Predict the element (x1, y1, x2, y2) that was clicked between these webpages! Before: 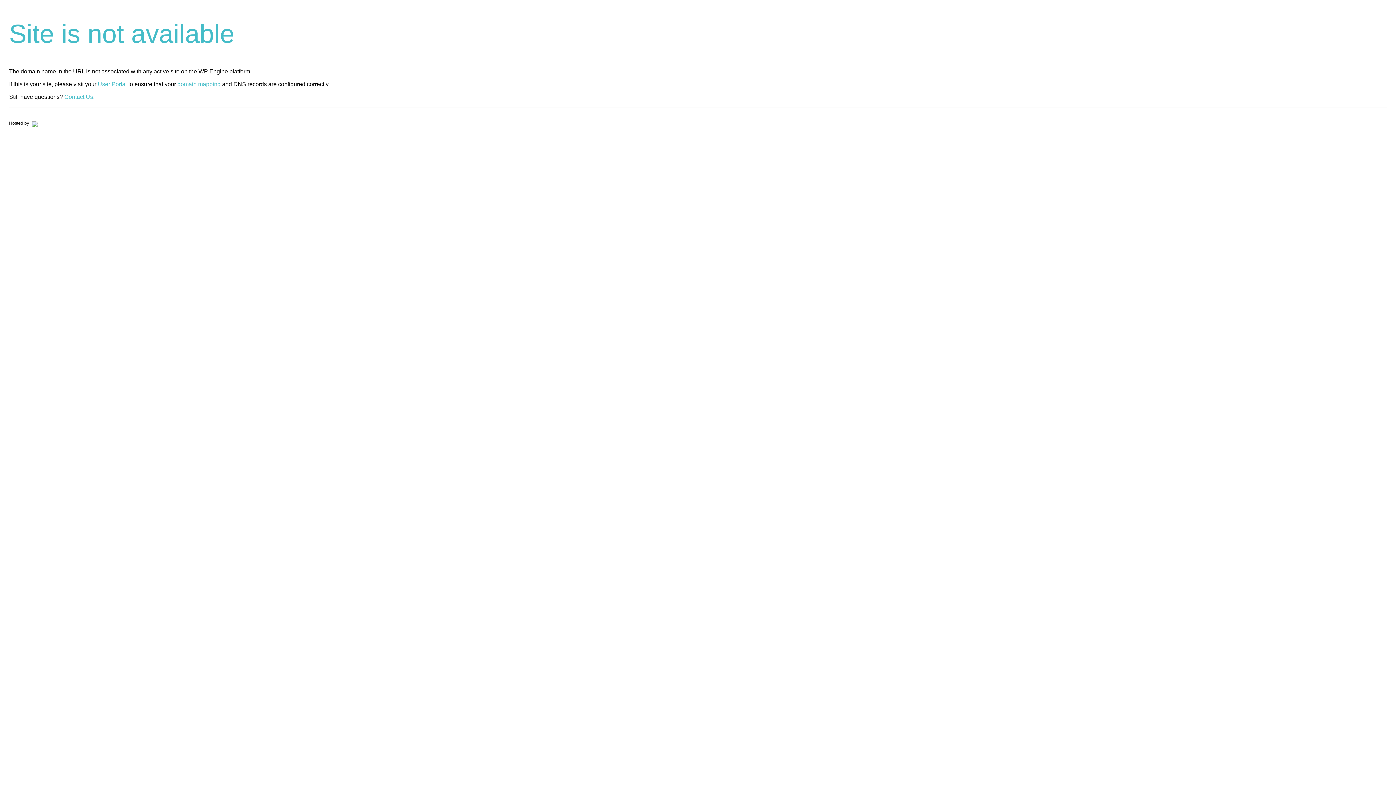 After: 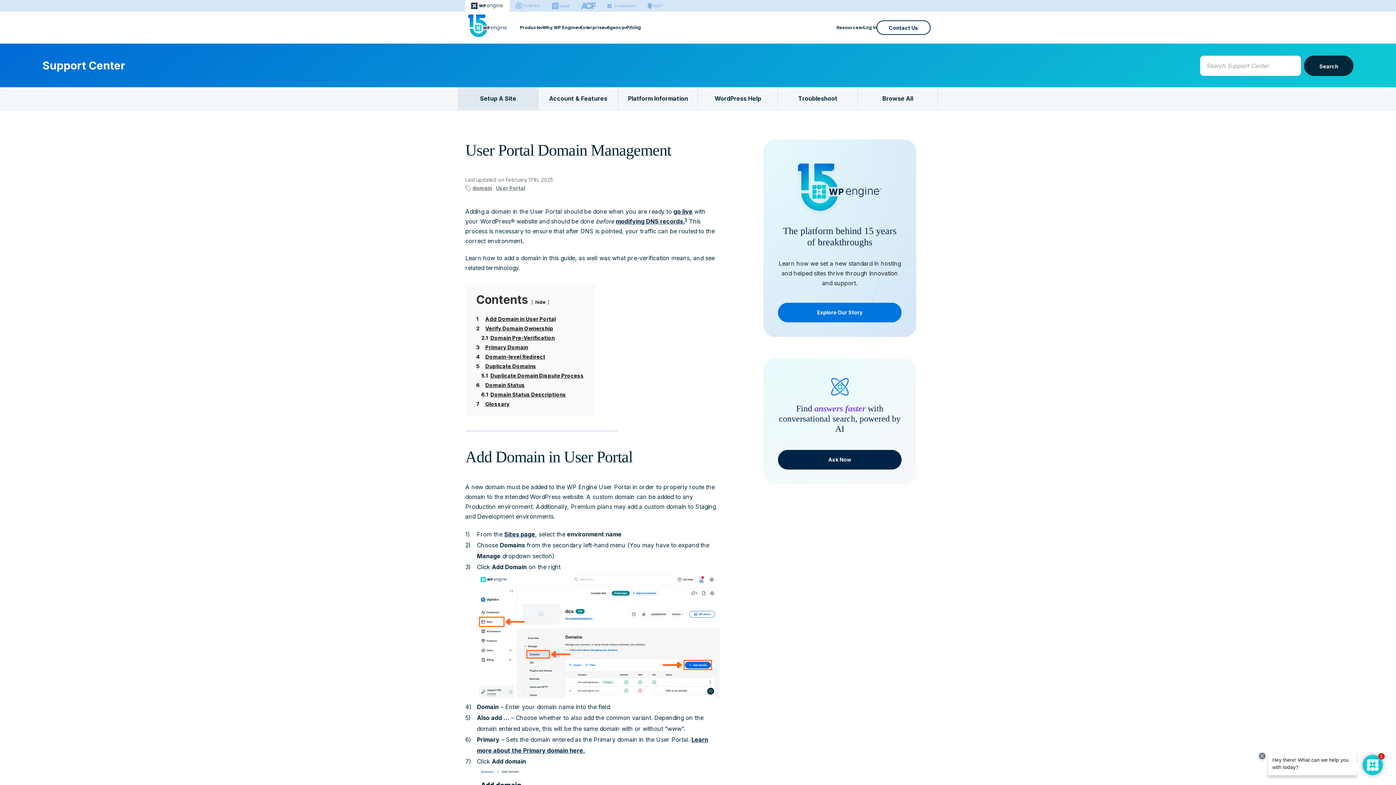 Action: label: domain mapping bbox: (177, 81, 220, 87)